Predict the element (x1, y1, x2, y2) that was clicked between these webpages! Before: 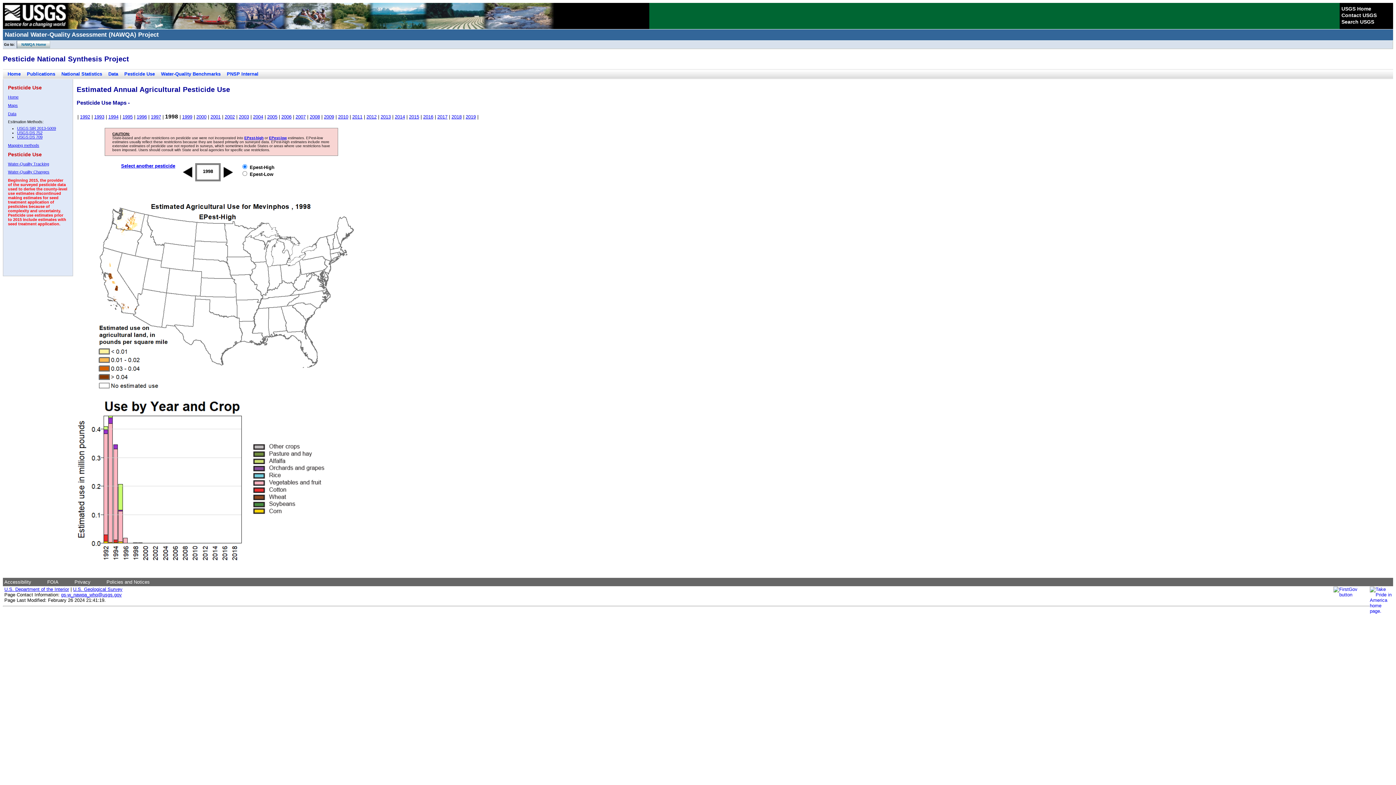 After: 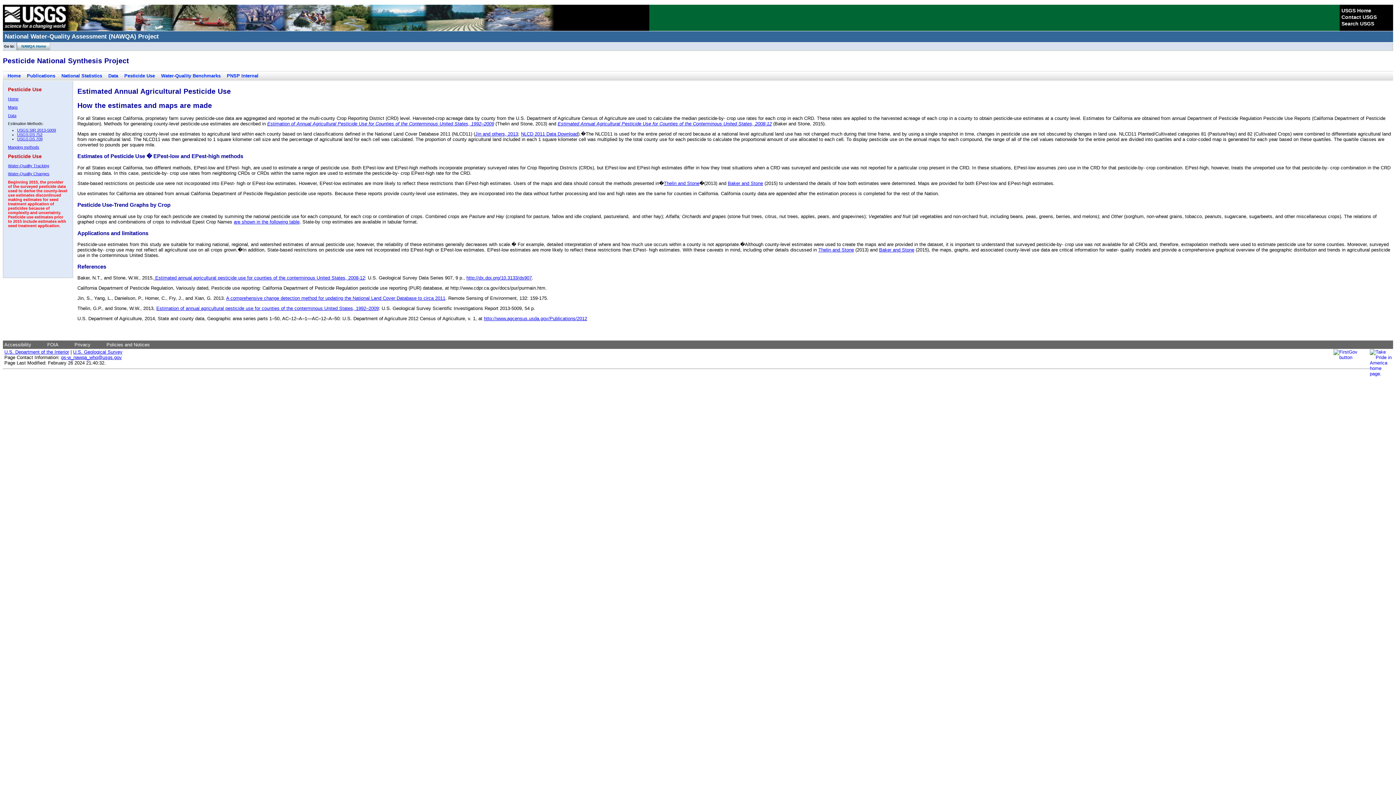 Action: bbox: (8, 143, 39, 147) label: Mapping methods